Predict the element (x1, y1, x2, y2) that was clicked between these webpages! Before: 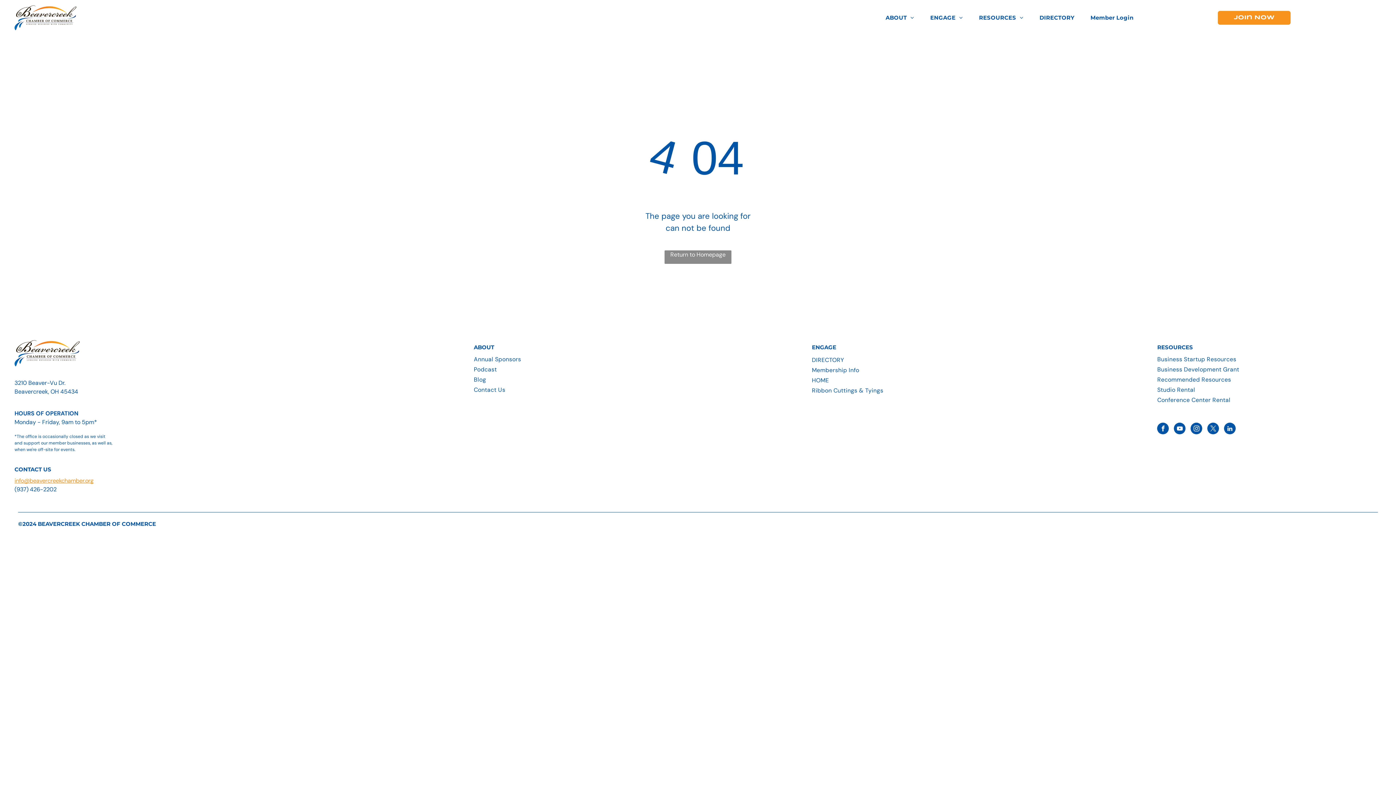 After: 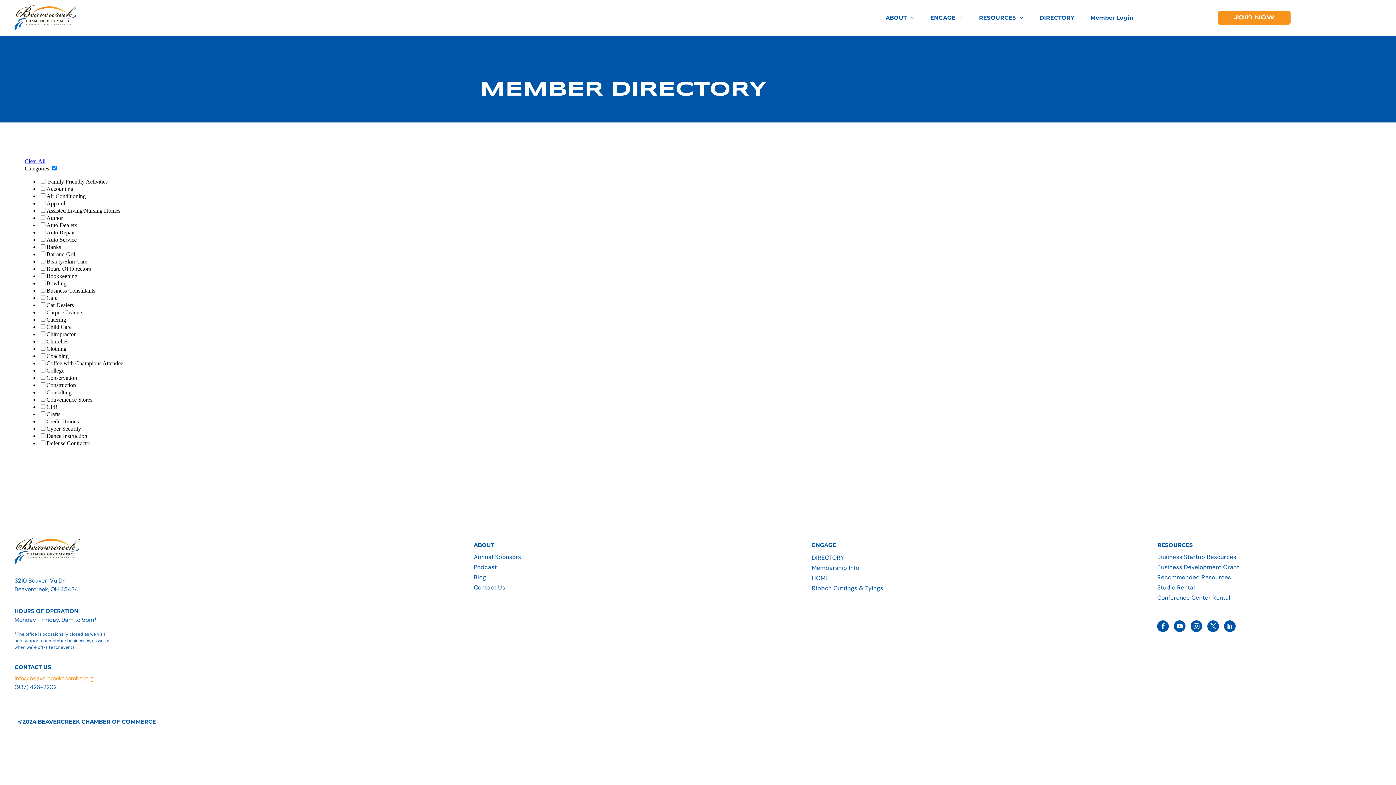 Action: bbox: (812, 355, 915, 365) label: DIRECTORY